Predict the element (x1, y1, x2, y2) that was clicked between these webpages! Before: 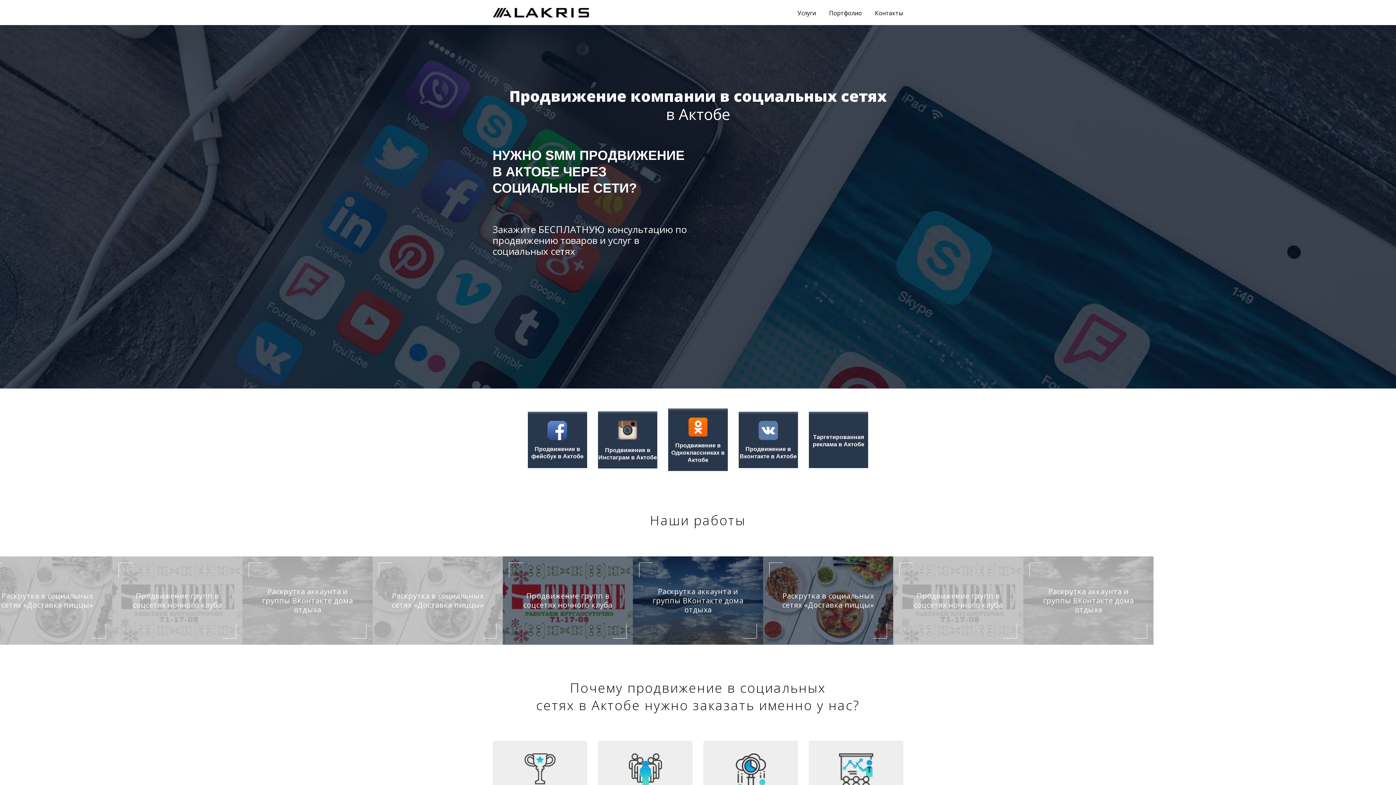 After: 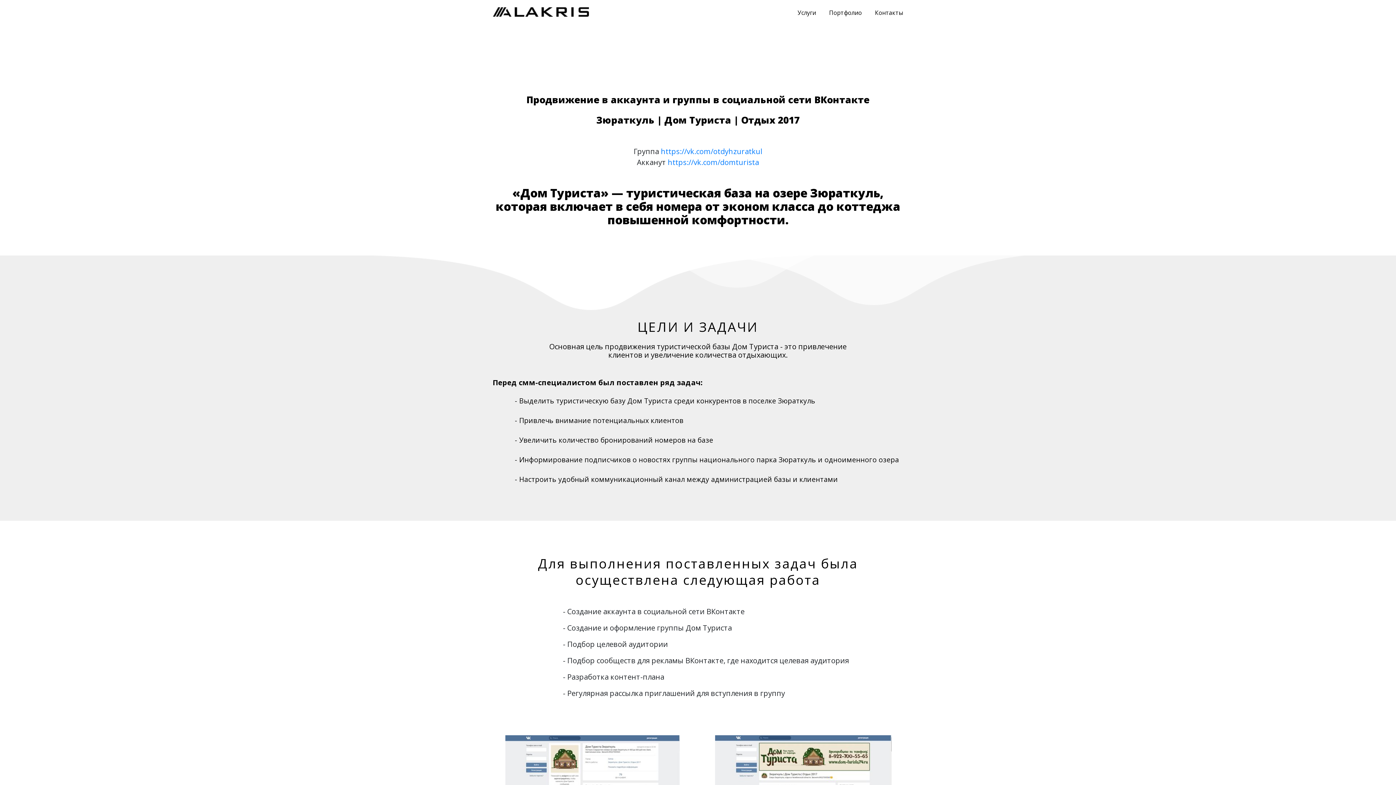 Action: label: Раскрутка аккаунта и группы ВКонтакте дома отдыха bbox: (633, 556, 763, 645)